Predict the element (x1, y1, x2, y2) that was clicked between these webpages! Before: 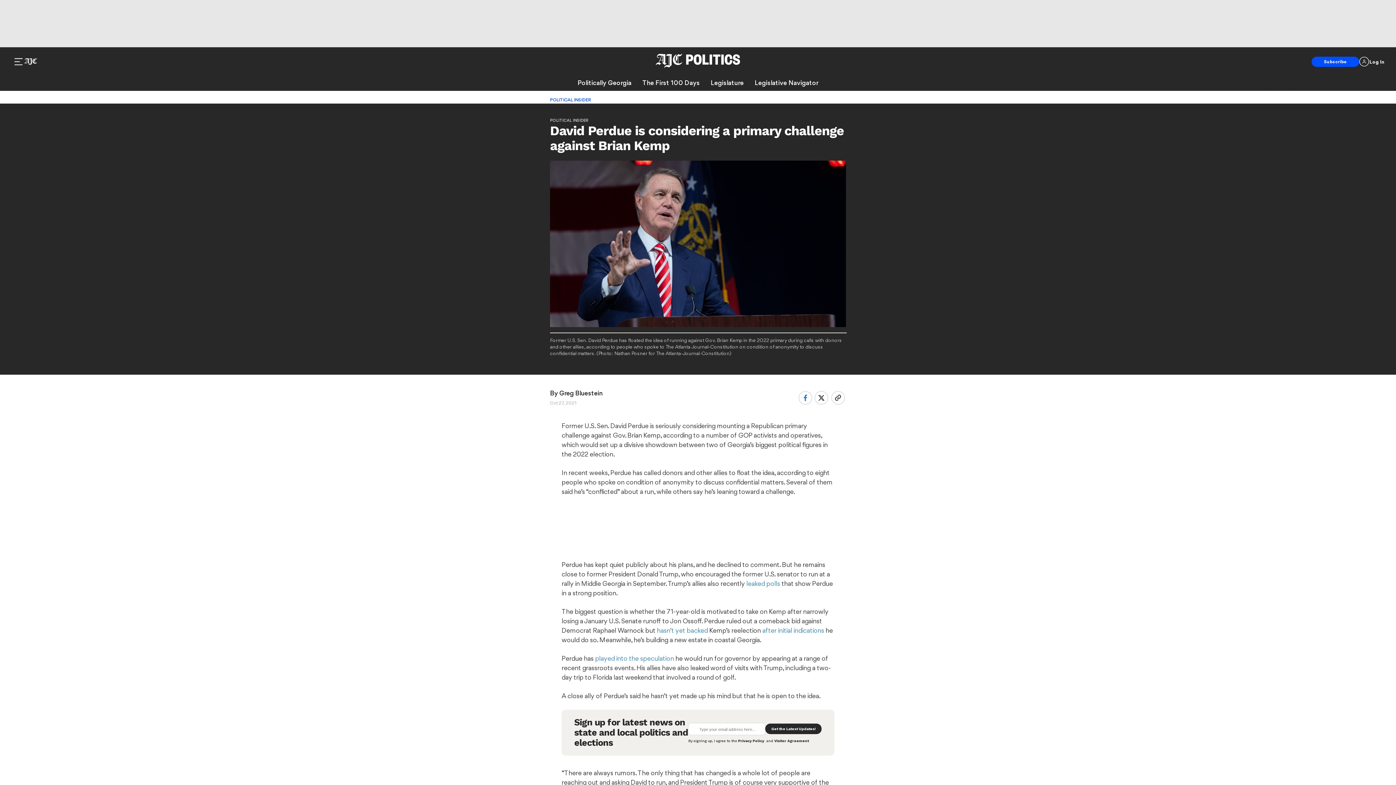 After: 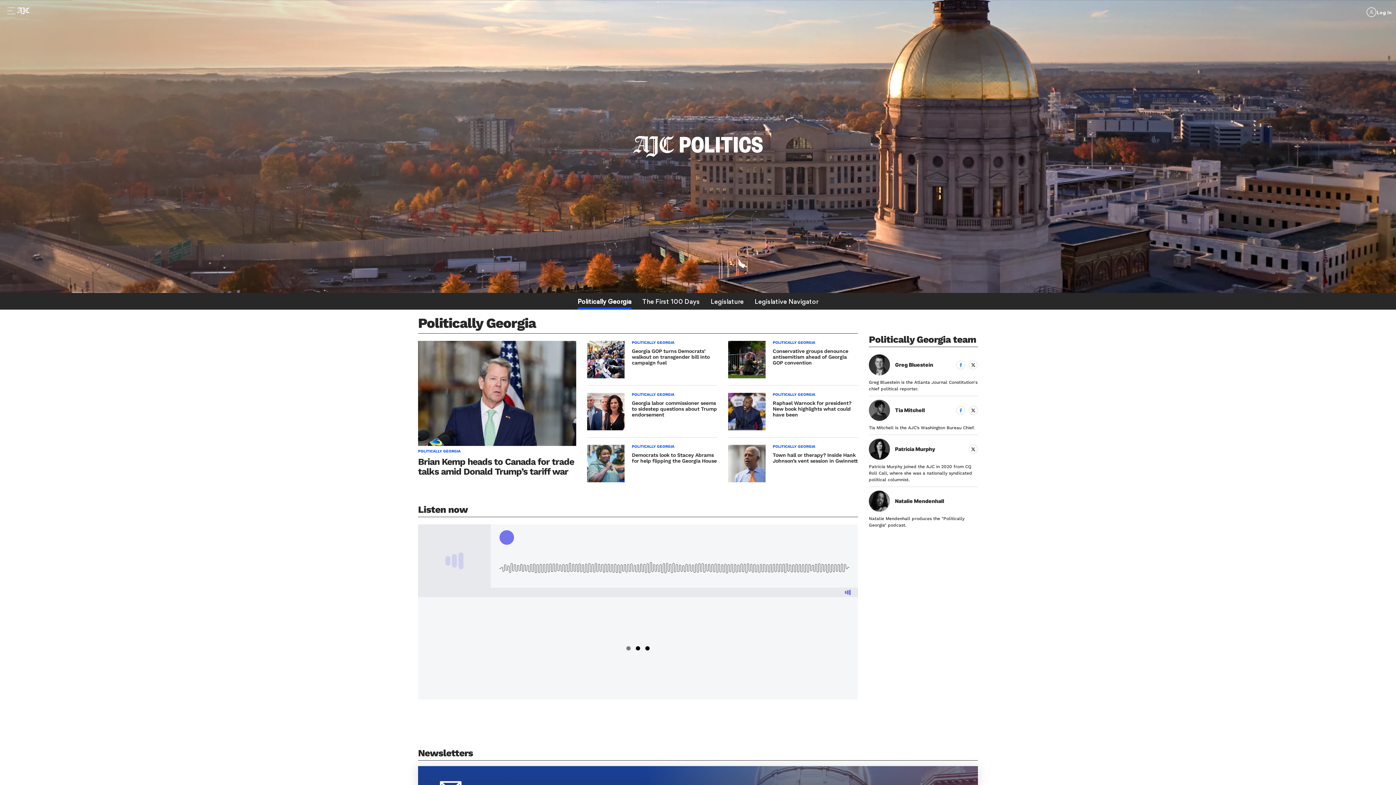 Action: label: Politically Georgia bbox: (577, 74, 631, 90)